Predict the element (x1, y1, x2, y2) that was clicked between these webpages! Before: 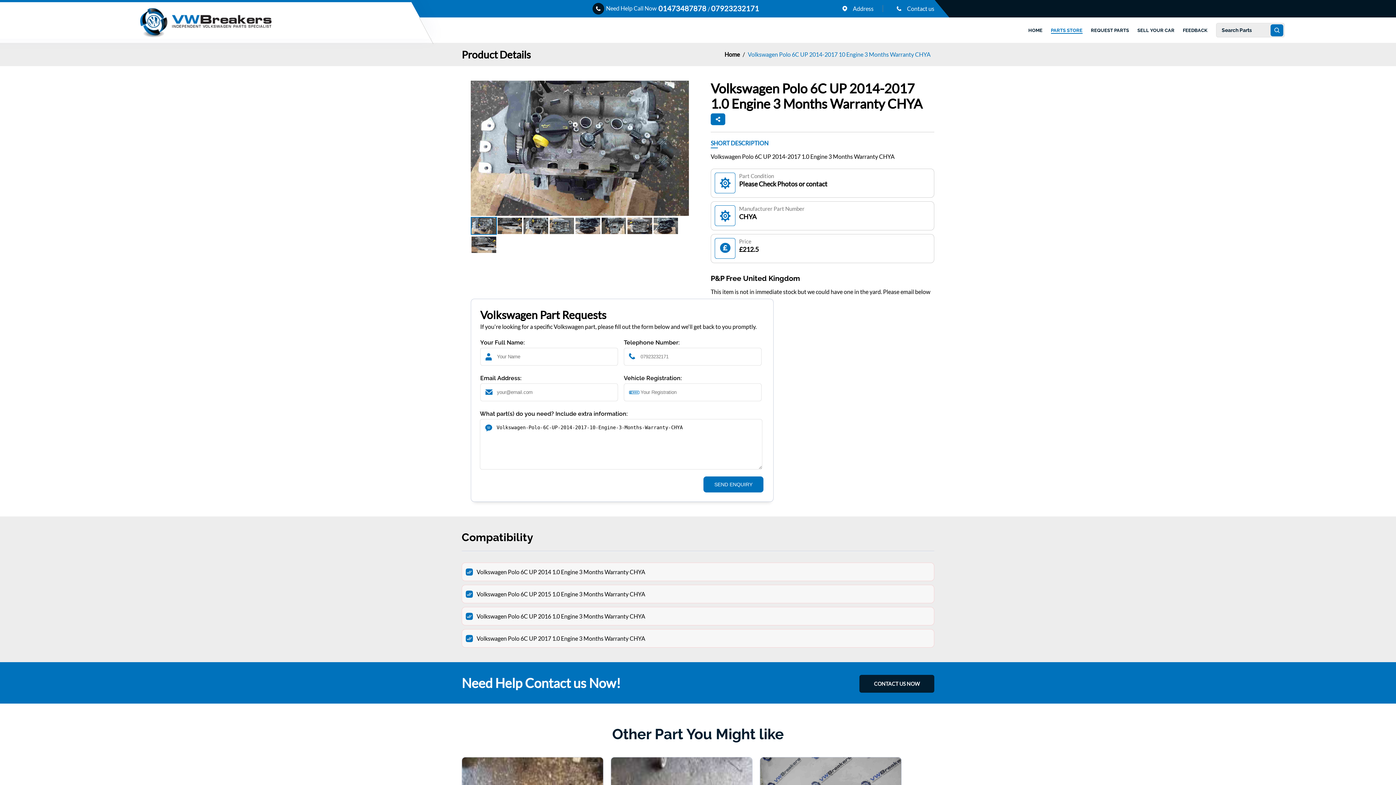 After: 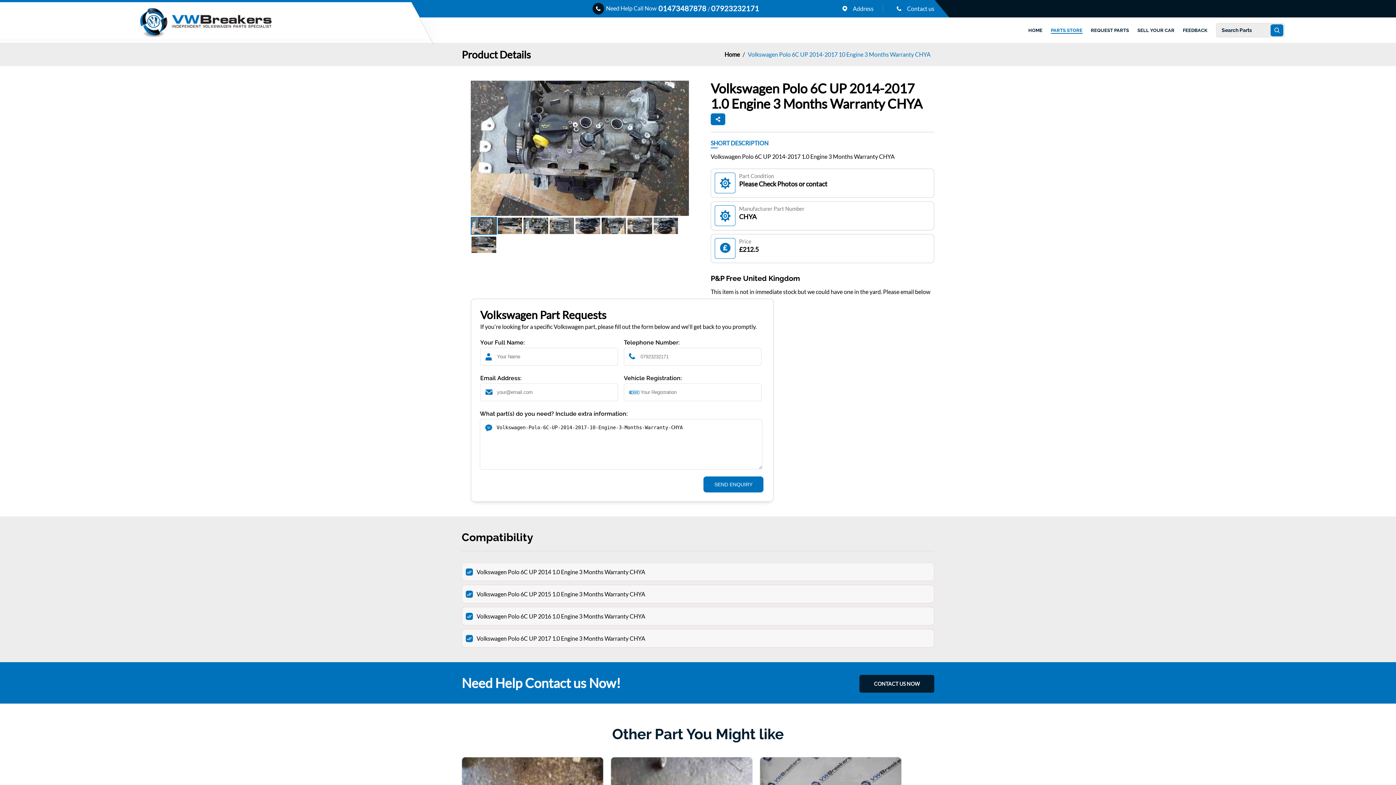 Action: label:   bbox: (710, 110, 725, 126)